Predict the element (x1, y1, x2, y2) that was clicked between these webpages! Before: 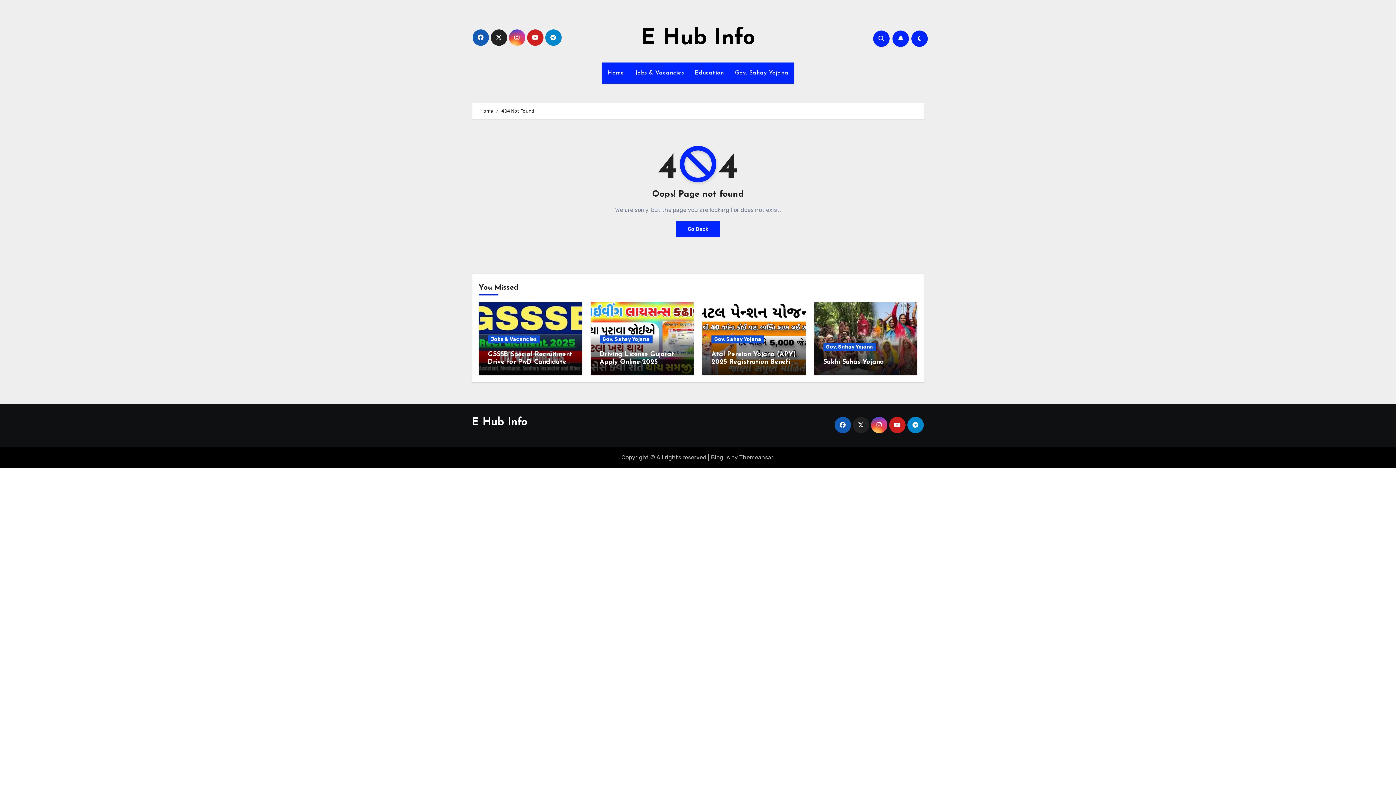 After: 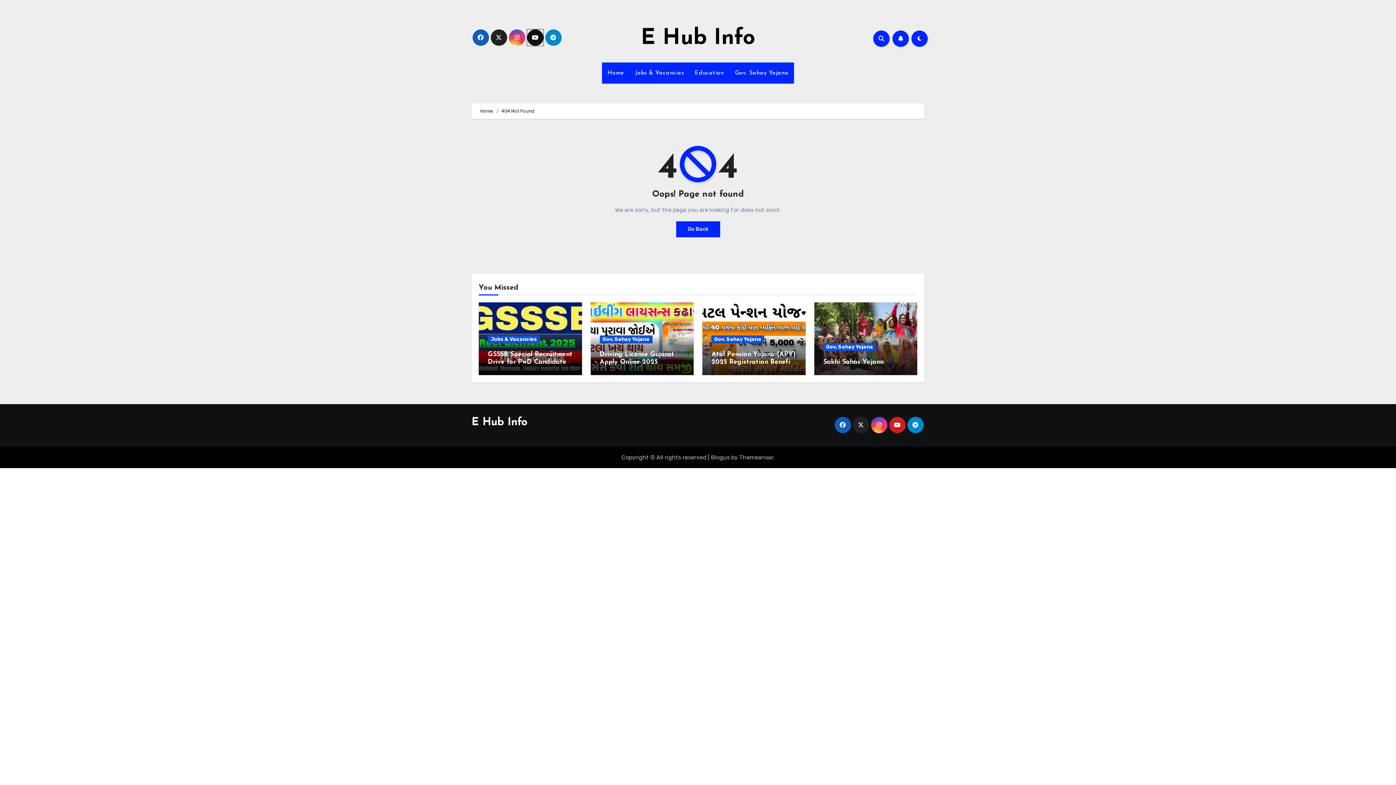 Action: bbox: (527, 29, 543, 45)